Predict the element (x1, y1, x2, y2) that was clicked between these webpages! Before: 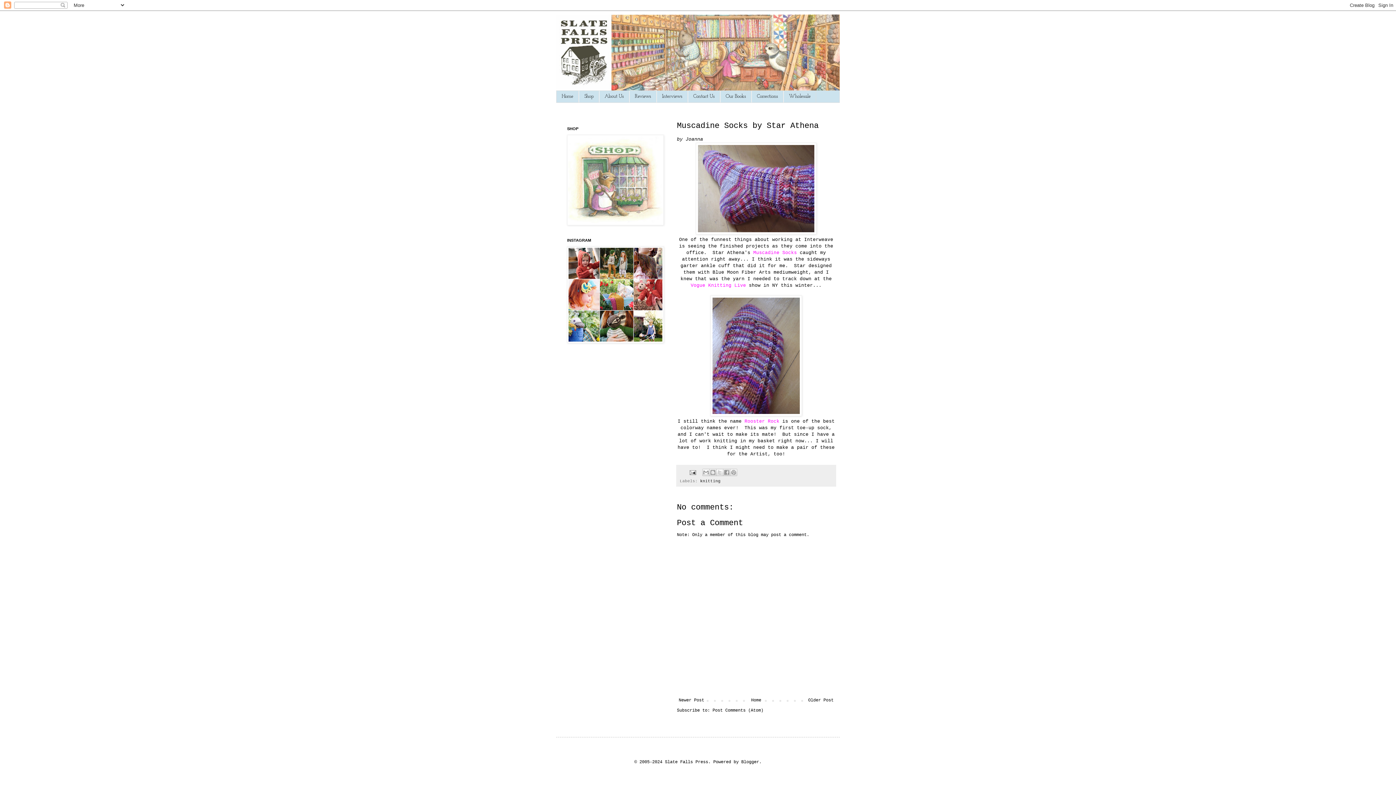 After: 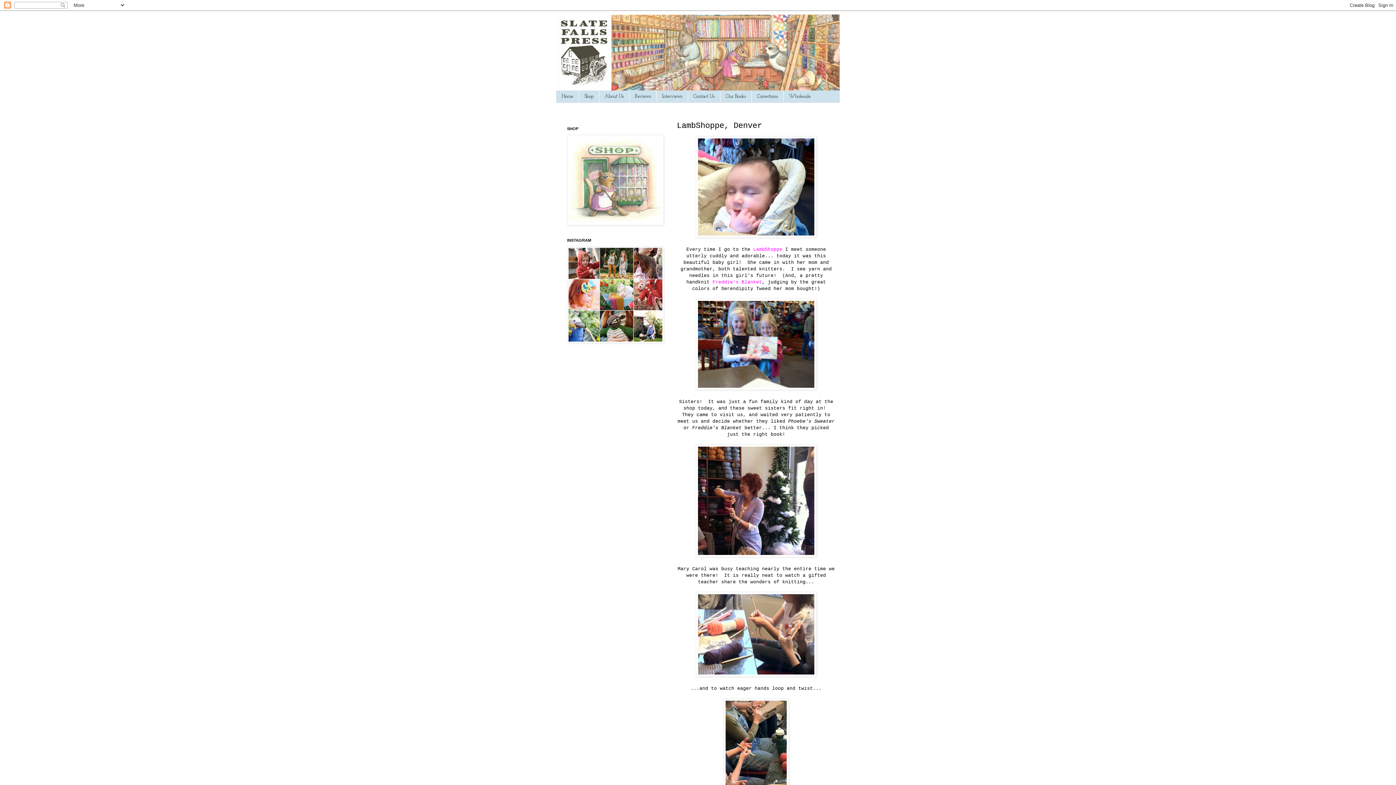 Action: bbox: (806, 696, 835, 705) label: Older Post